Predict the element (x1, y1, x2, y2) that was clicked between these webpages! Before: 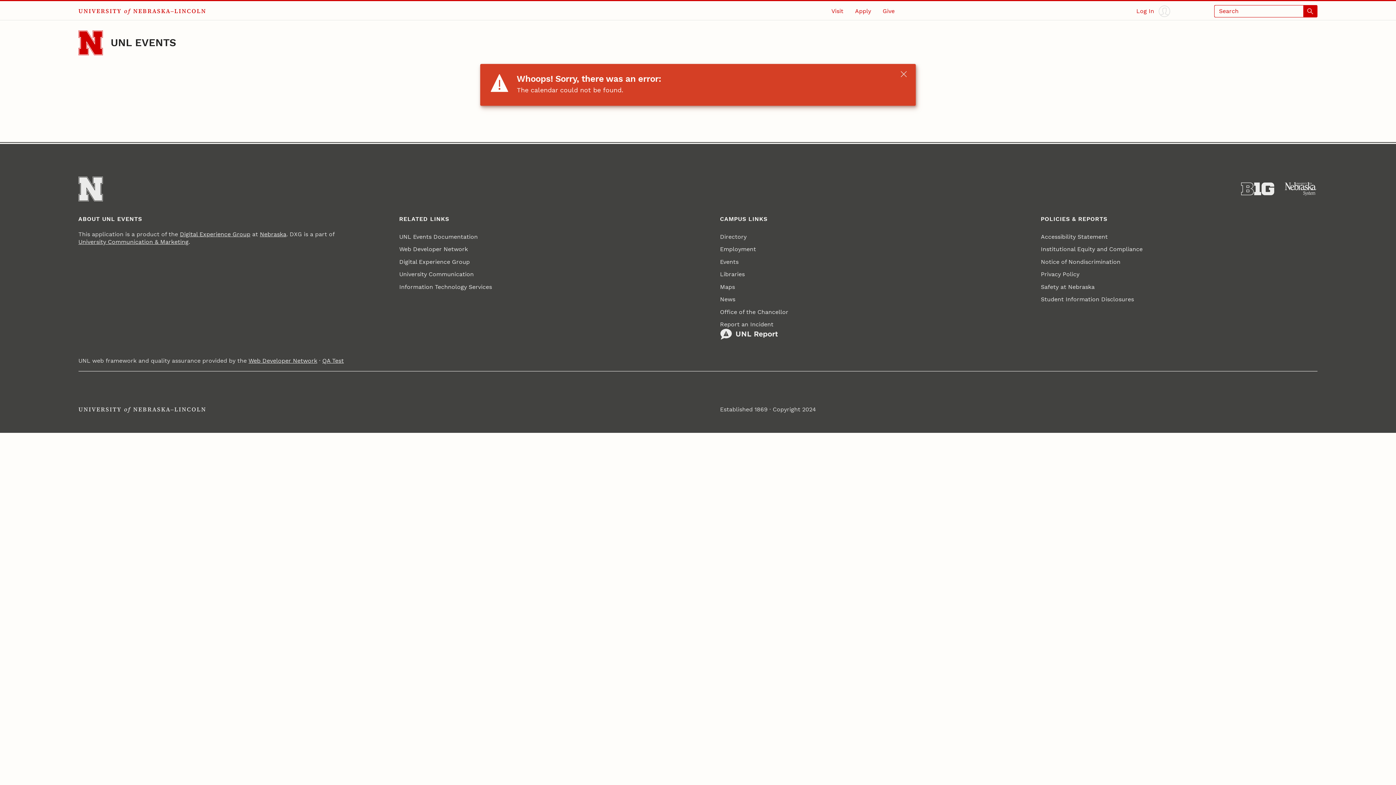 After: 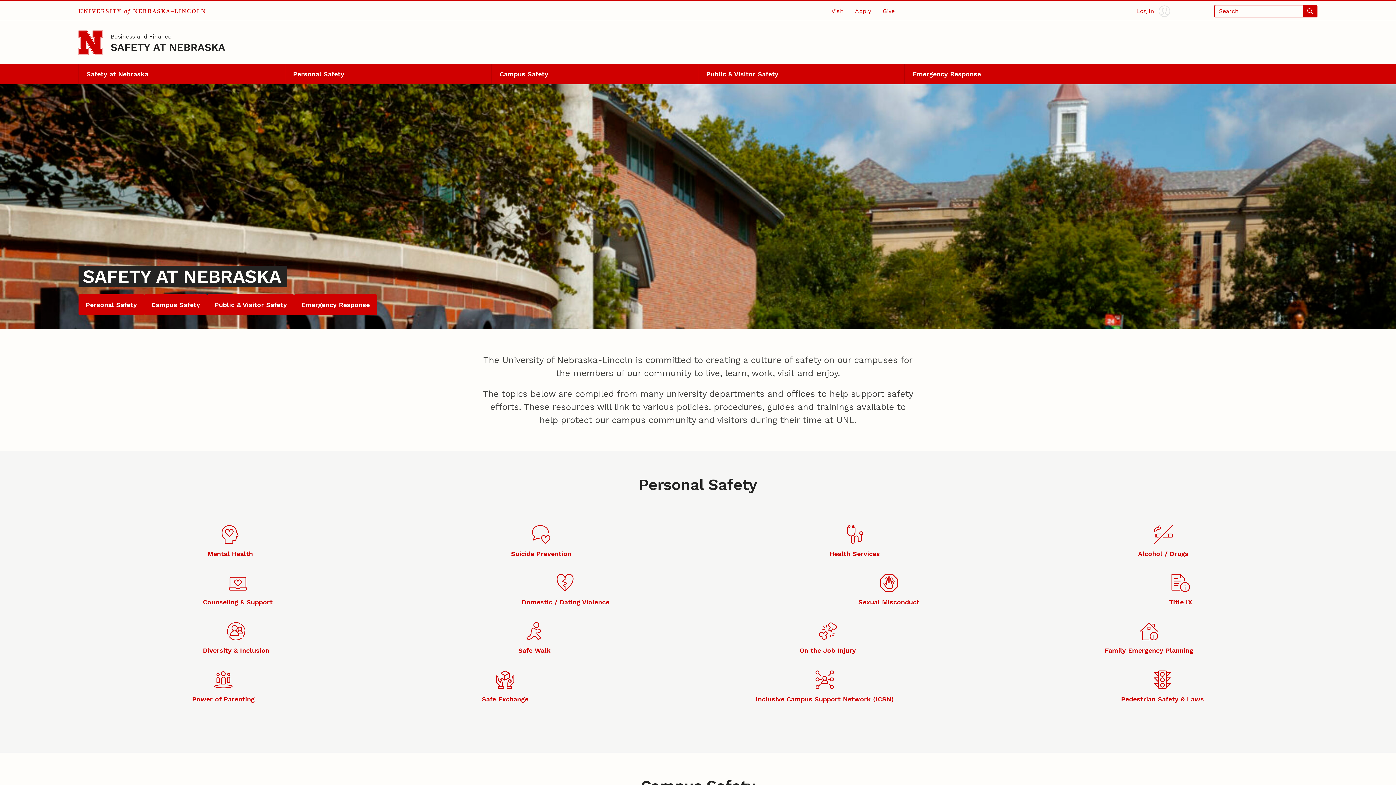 Action: bbox: (1041, 280, 1094, 293) label: Safety at Nebraska